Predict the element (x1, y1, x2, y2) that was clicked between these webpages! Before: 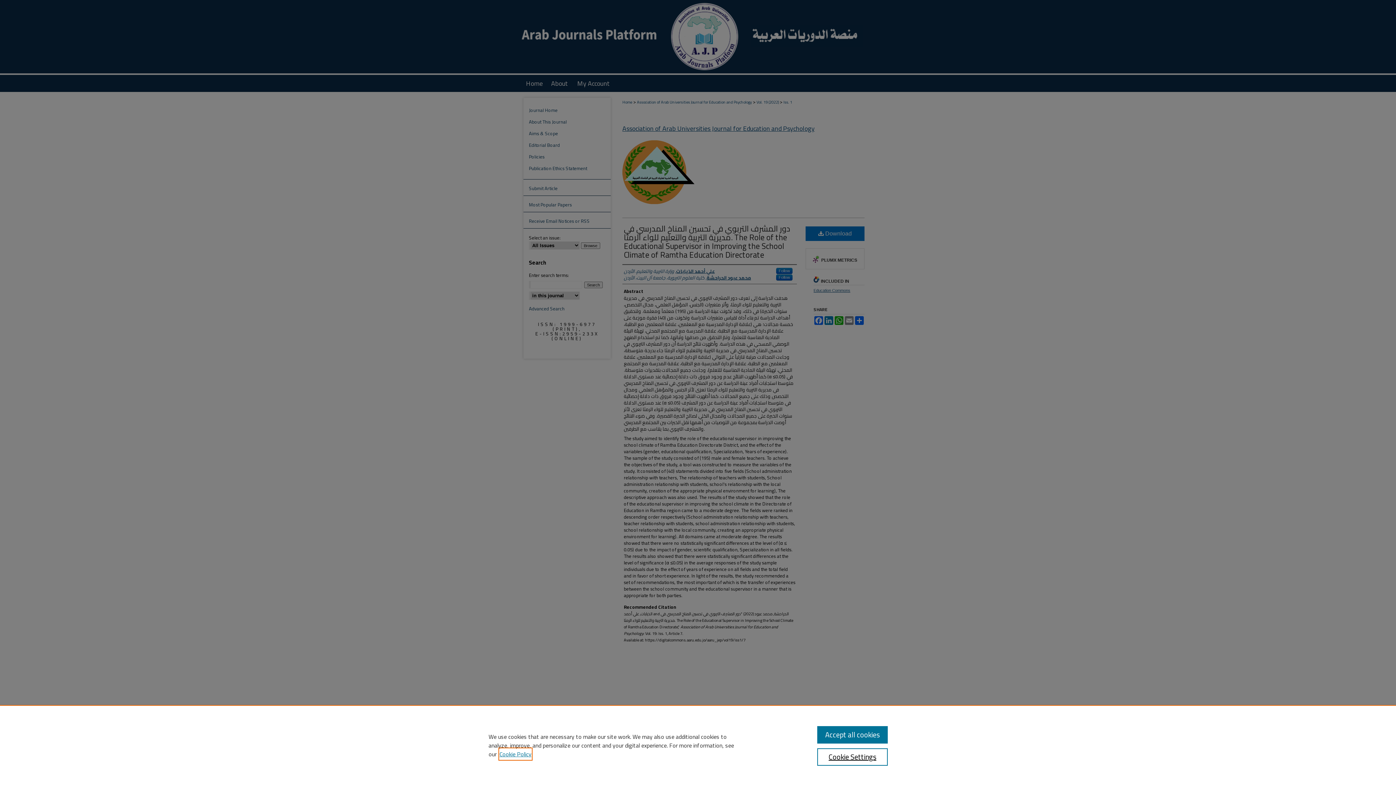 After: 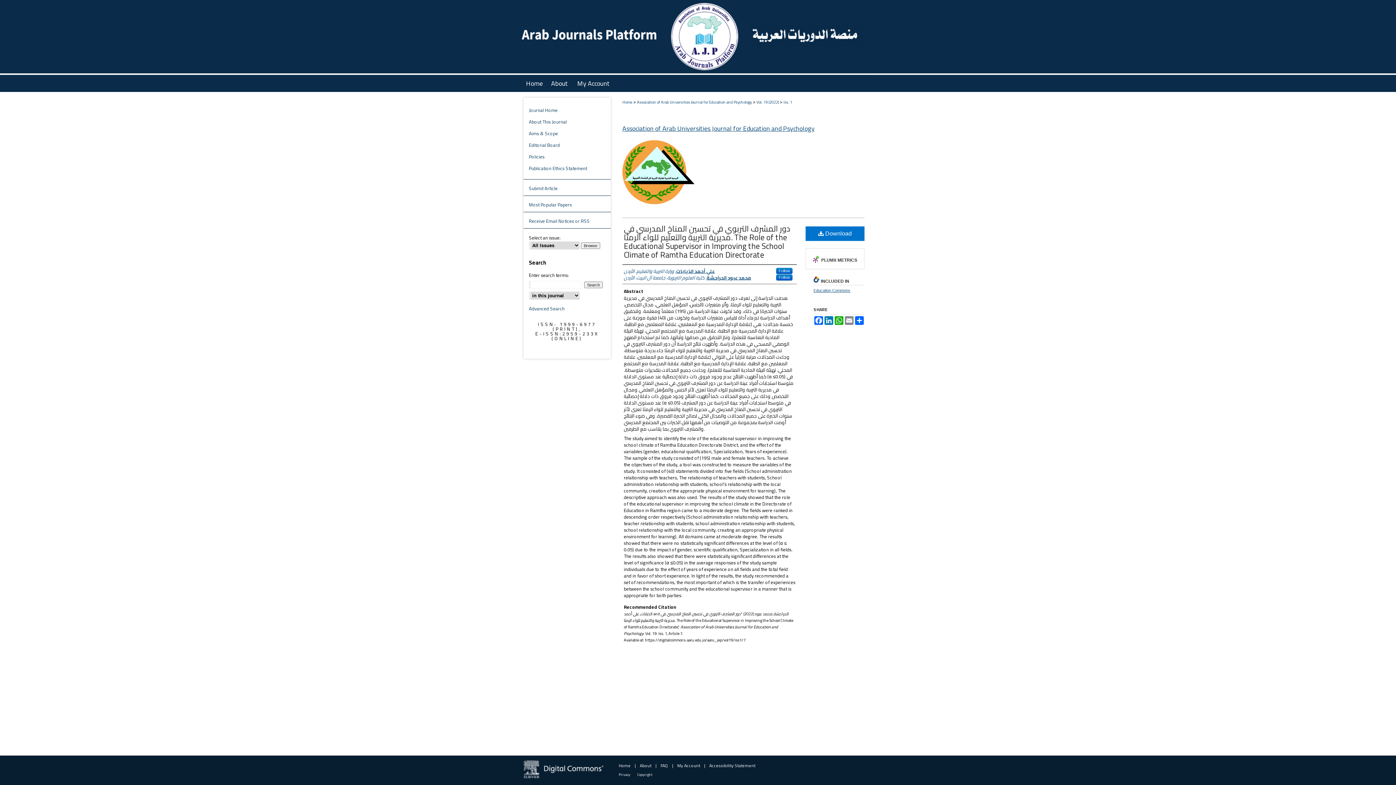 Action: label: Accept all cookies bbox: (817, 726, 887, 744)